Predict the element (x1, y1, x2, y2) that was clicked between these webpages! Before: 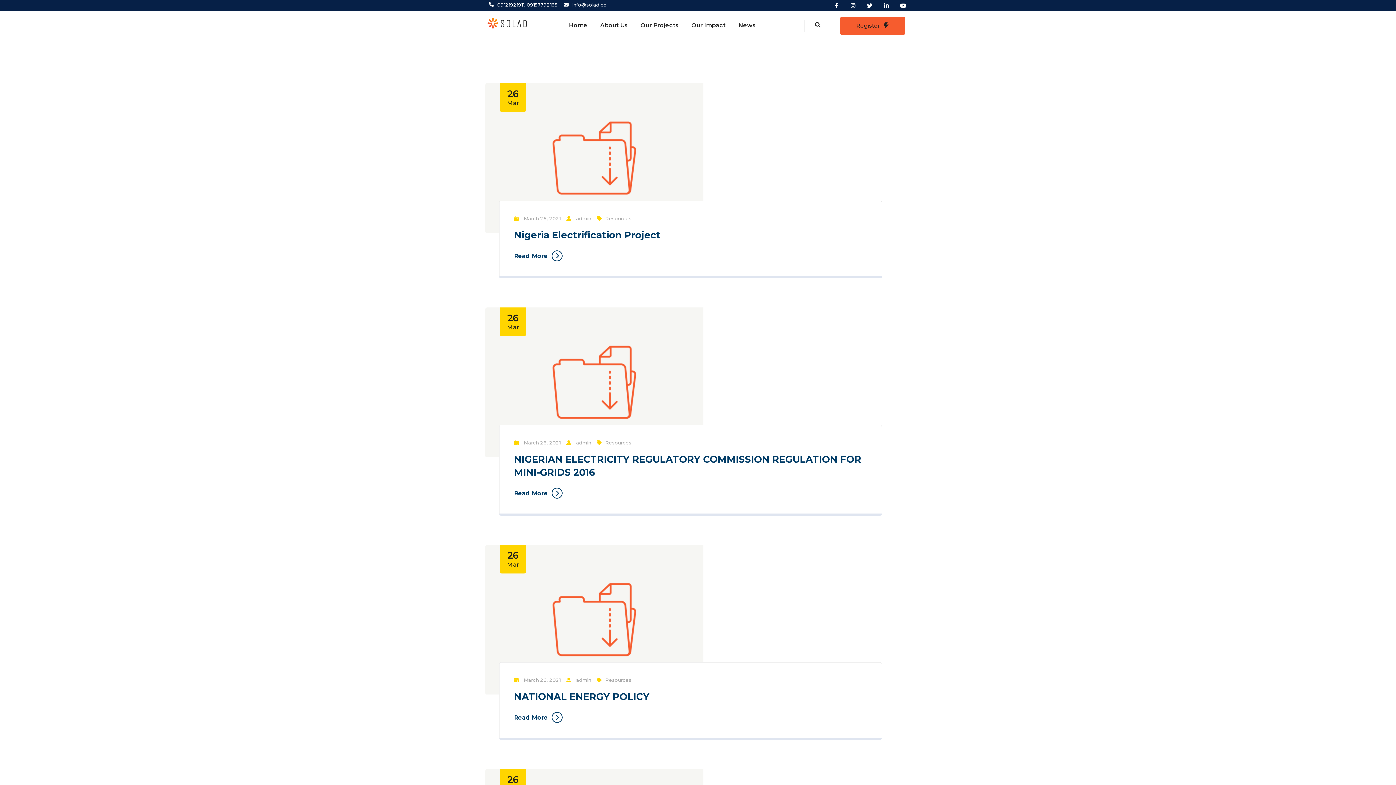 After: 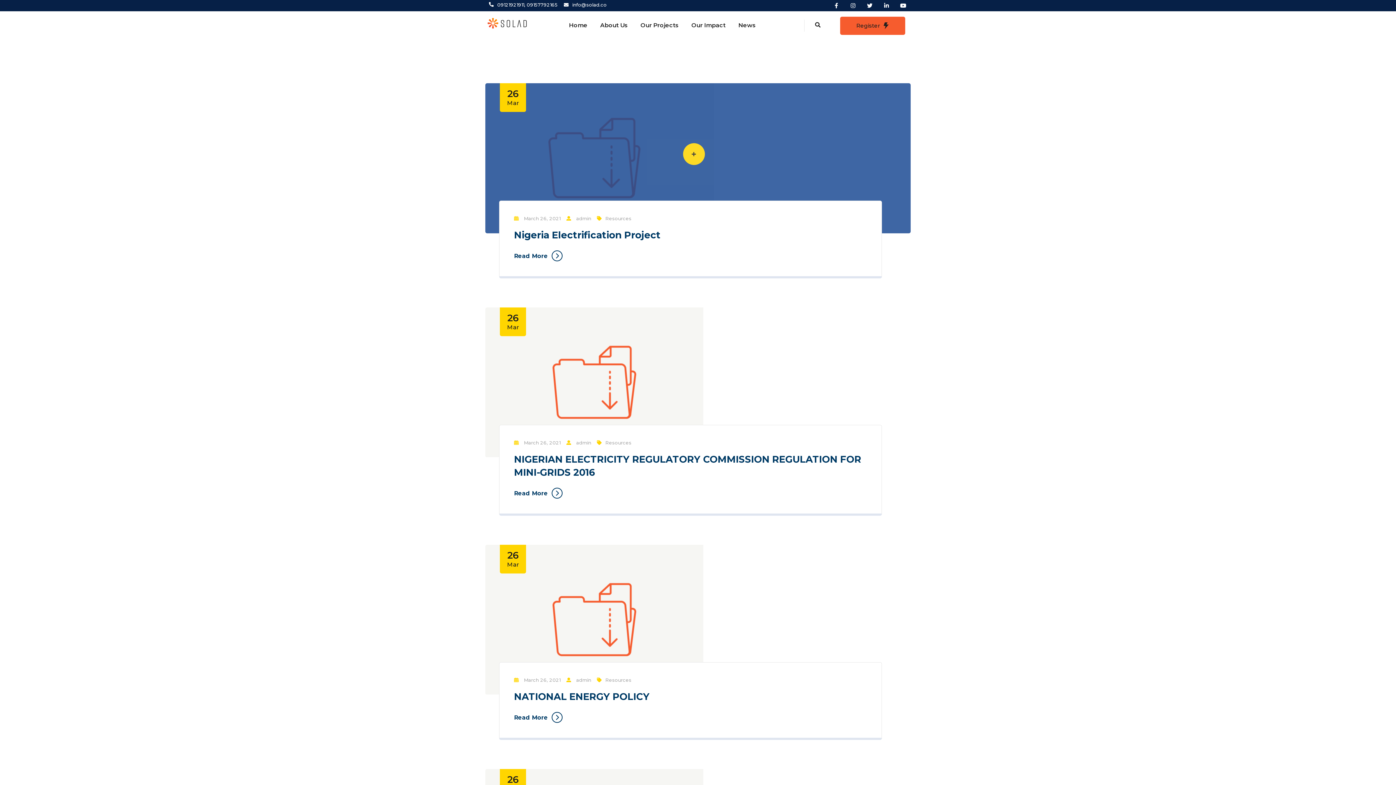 Action: bbox: (485, 83, 910, 233) label: + (opens in a new tab)